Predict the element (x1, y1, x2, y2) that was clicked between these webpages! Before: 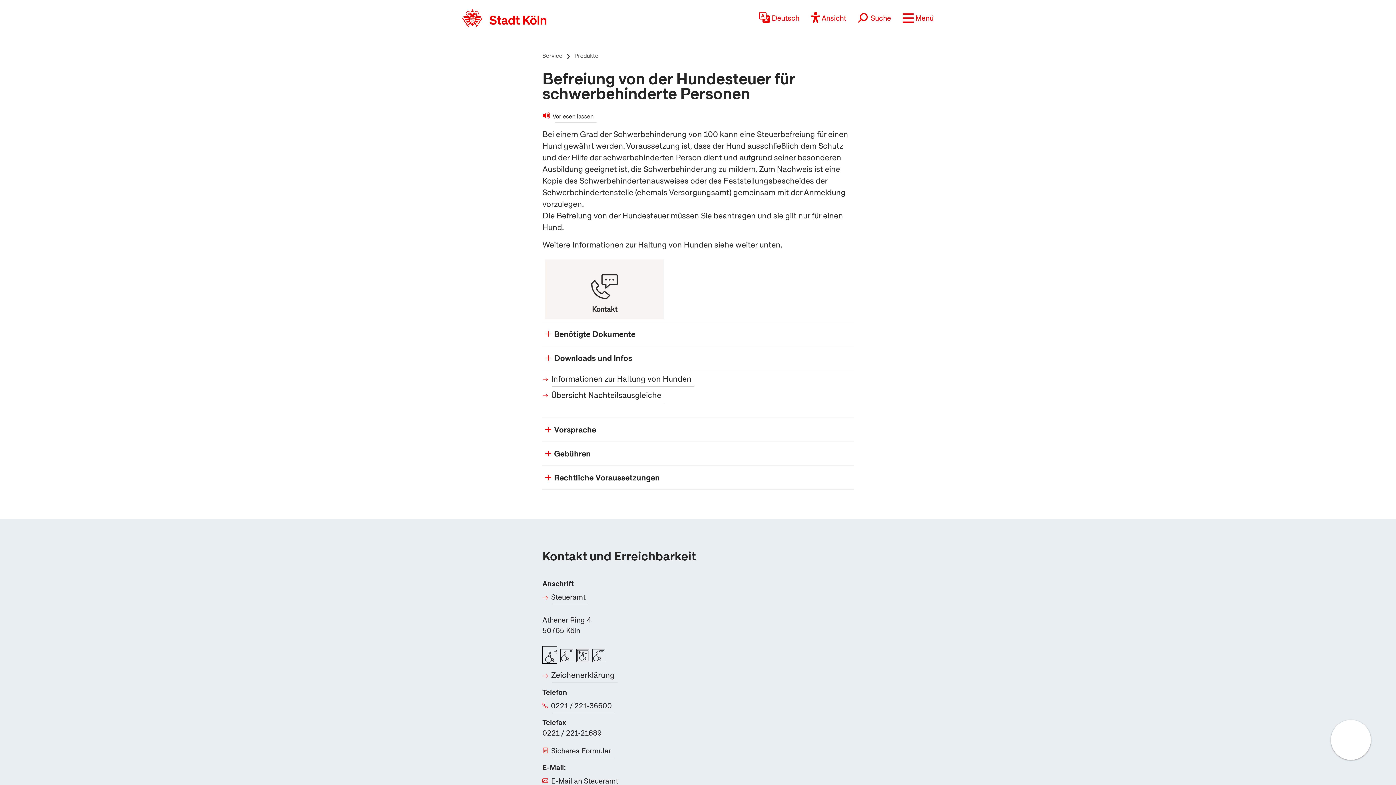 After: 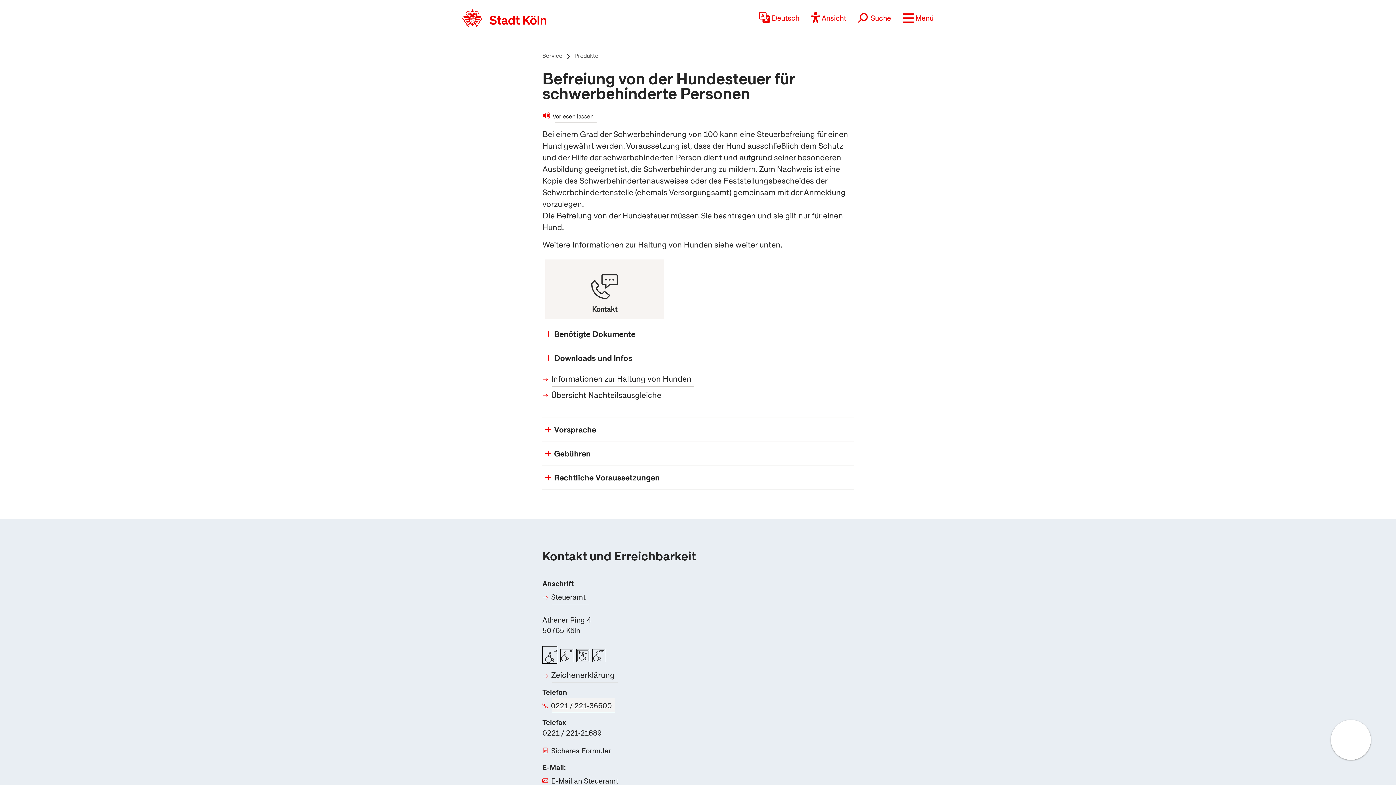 Action: label: 0221 / 221-36600 bbox: (552, 698, 614, 713)